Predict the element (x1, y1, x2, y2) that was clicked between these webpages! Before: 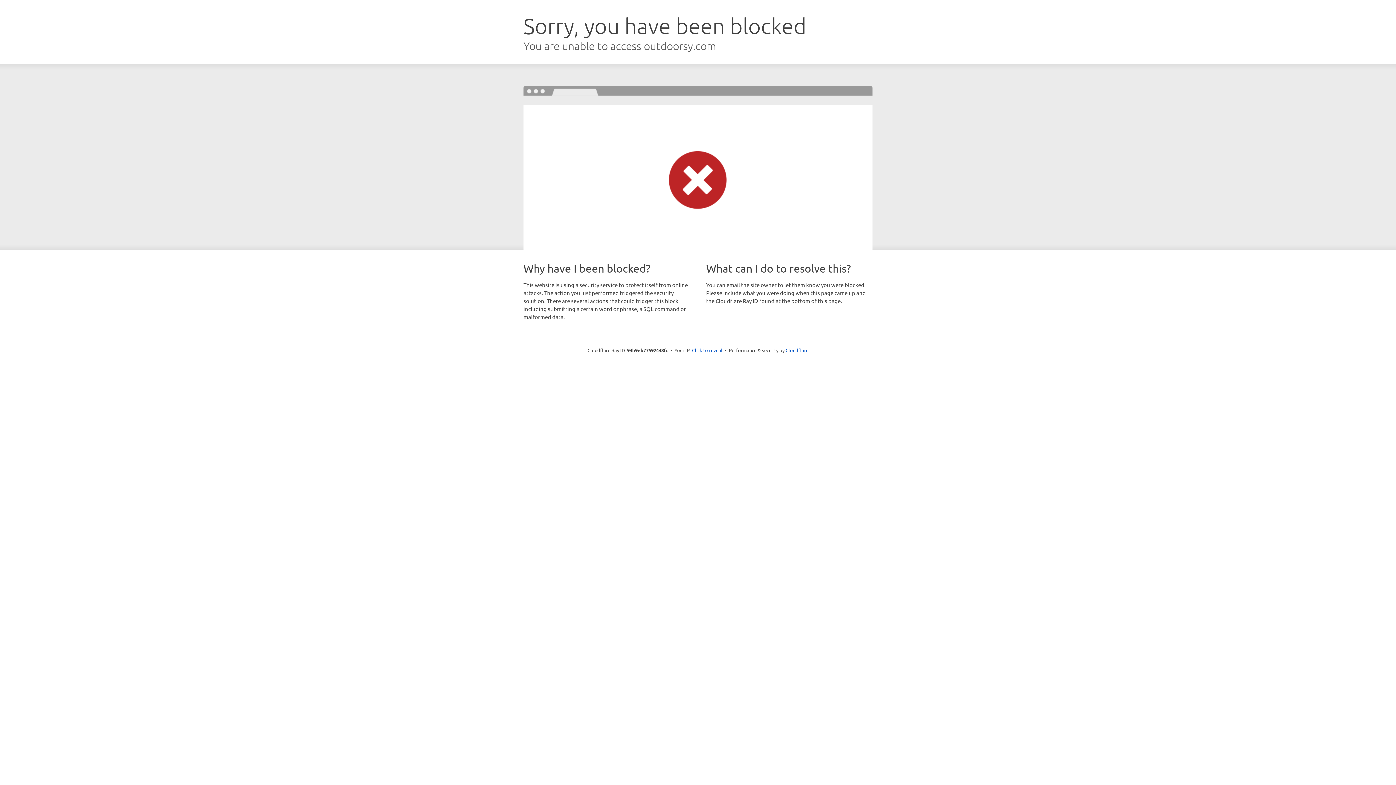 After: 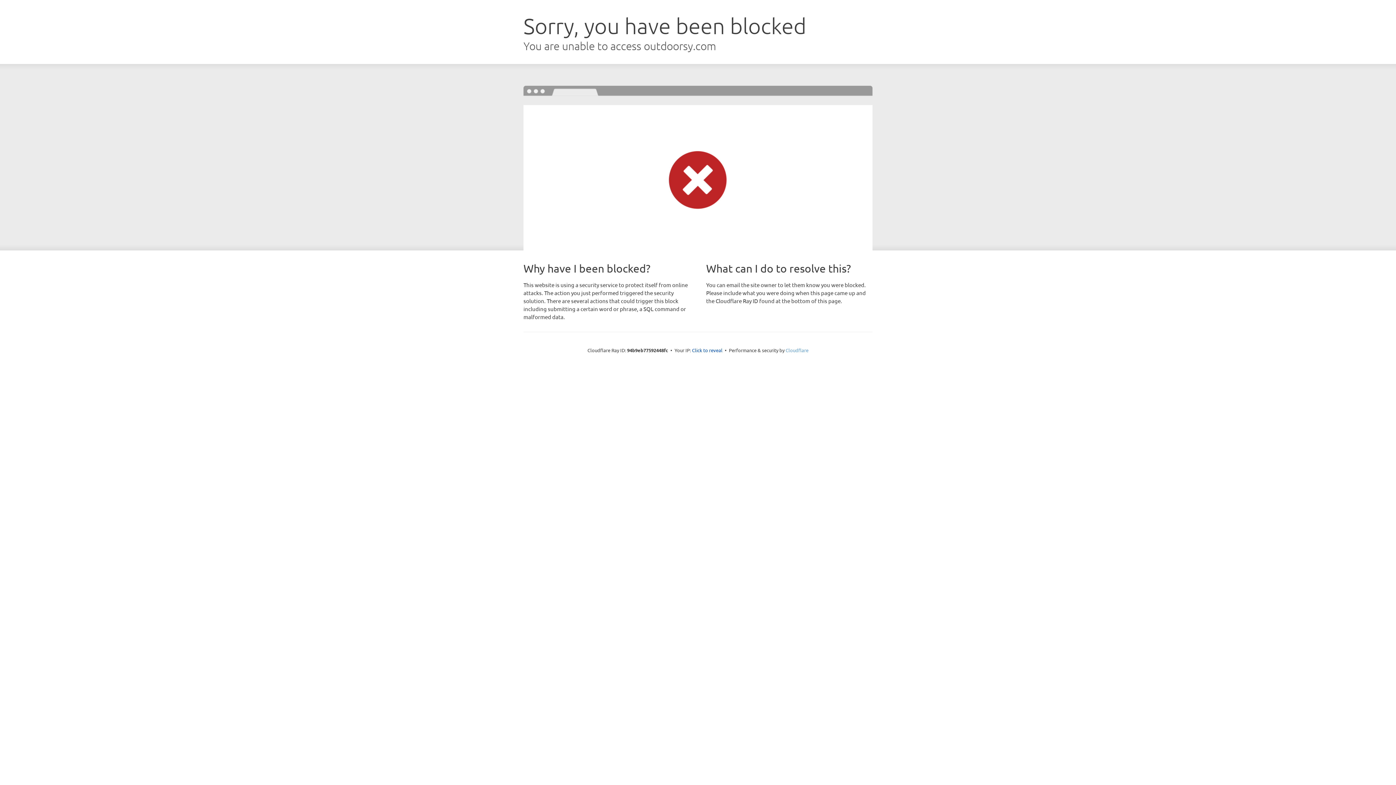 Action: bbox: (785, 347, 808, 353) label: Cloudflare